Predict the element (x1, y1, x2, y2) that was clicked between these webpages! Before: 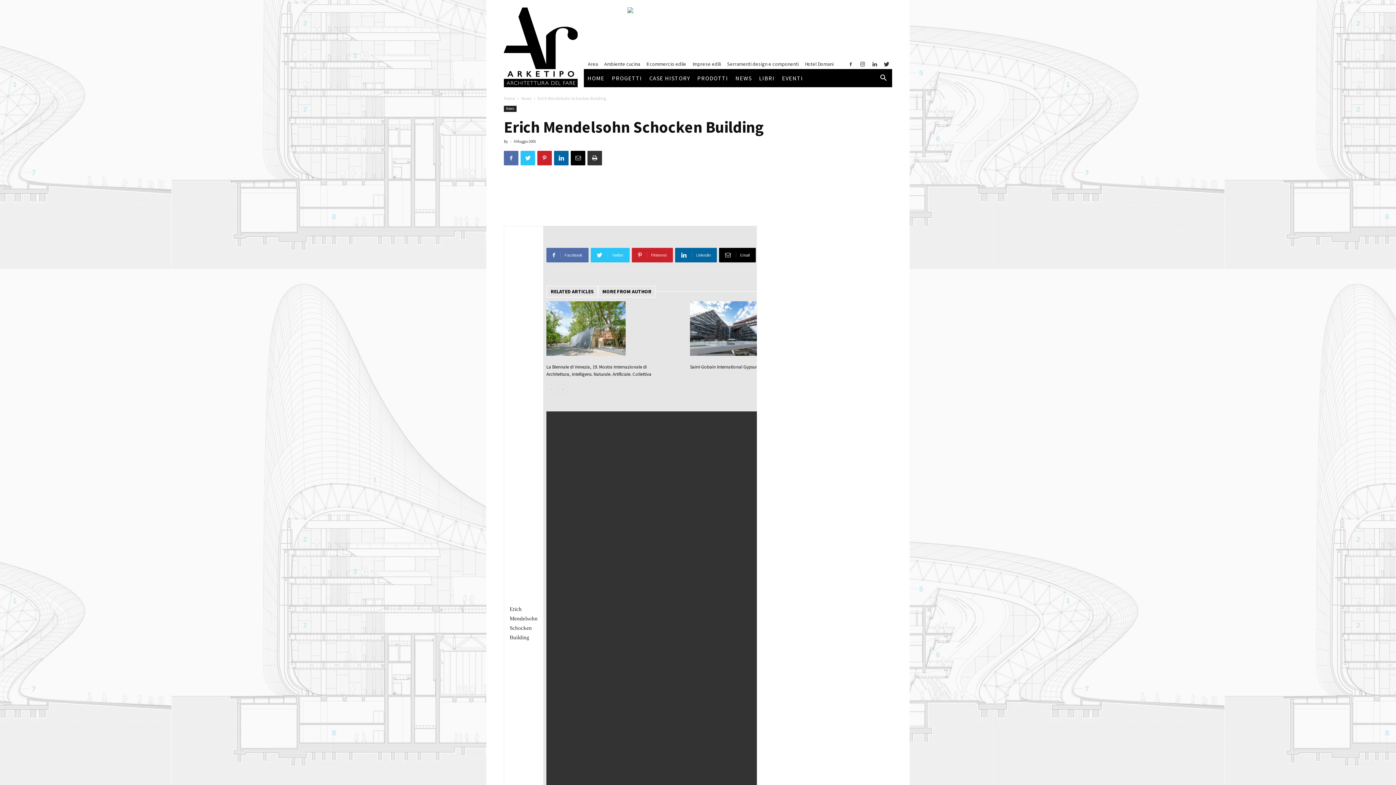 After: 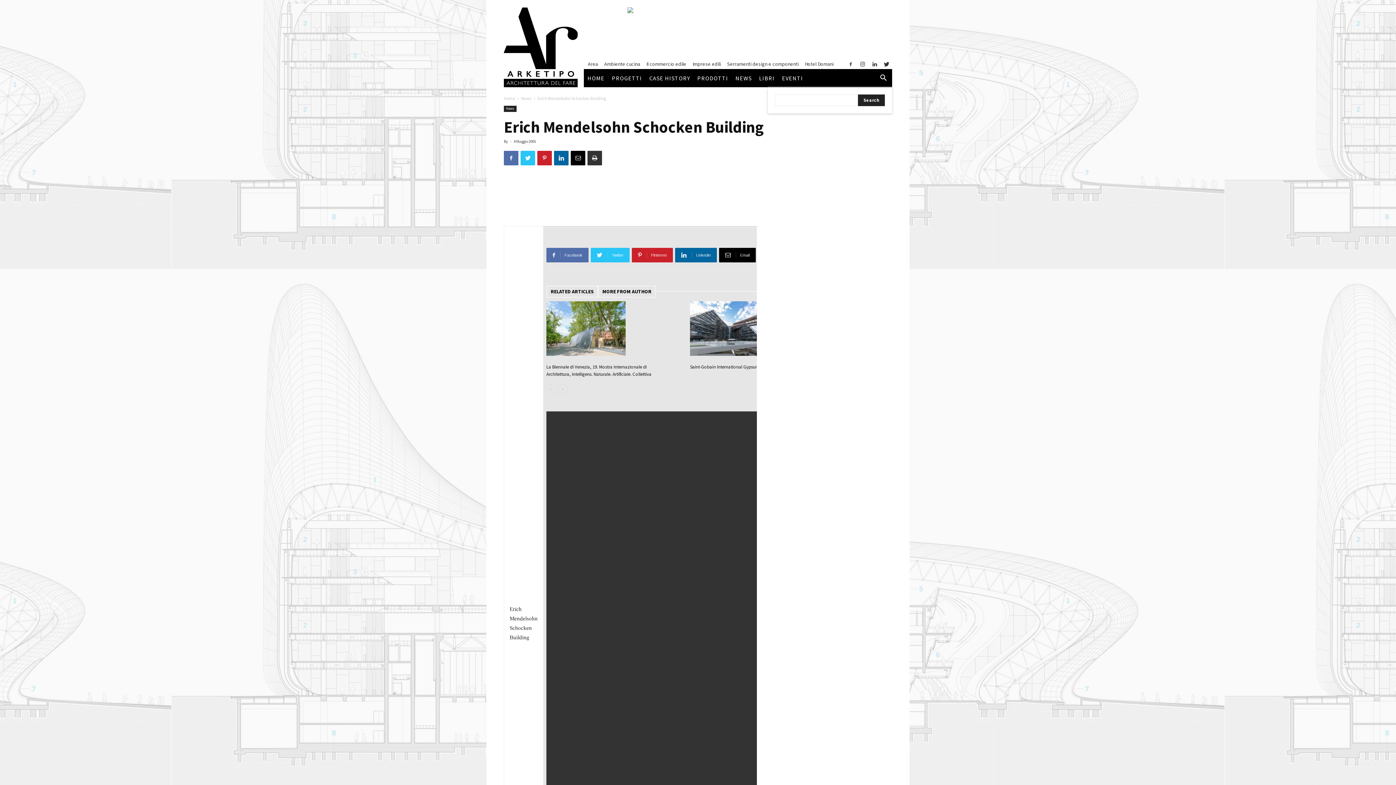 Action: bbox: (874, 77, 892, 81)